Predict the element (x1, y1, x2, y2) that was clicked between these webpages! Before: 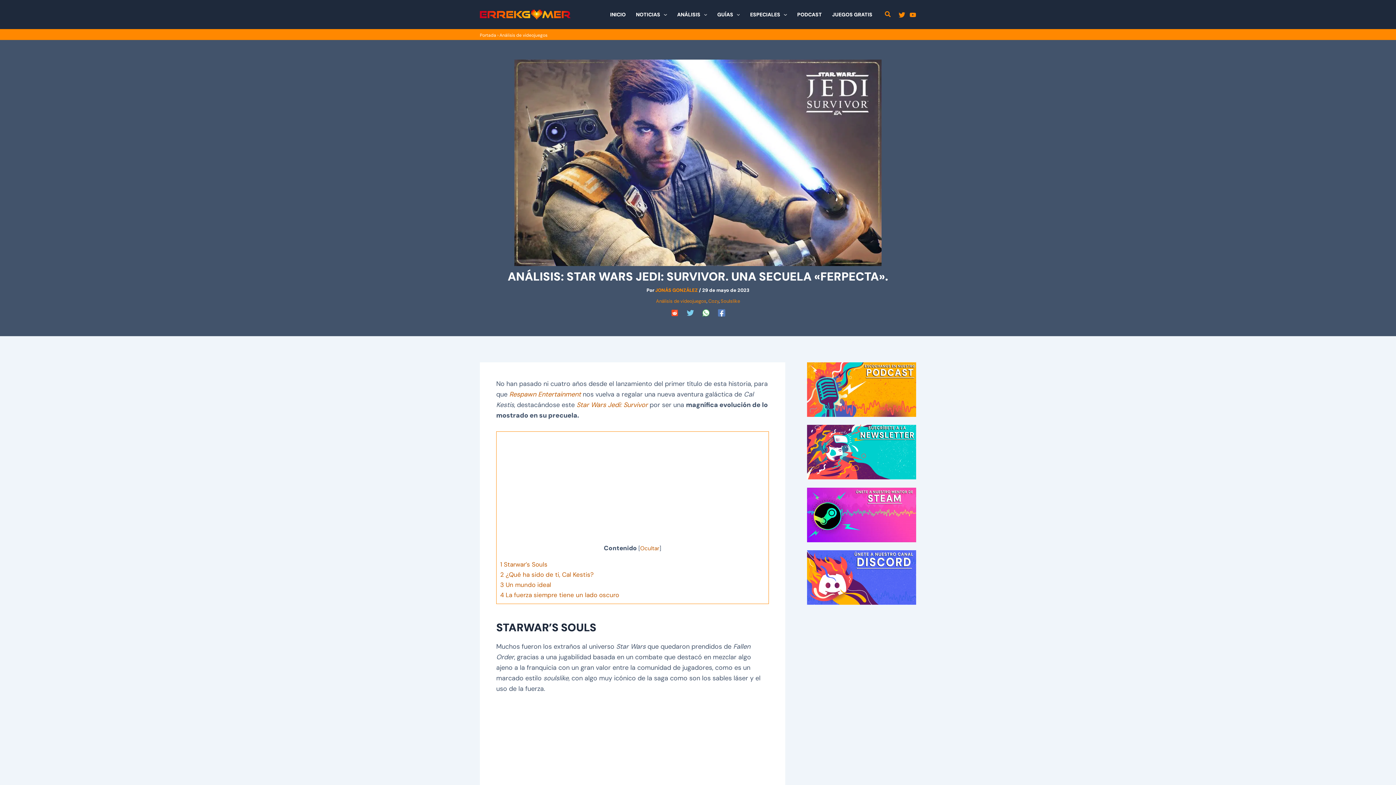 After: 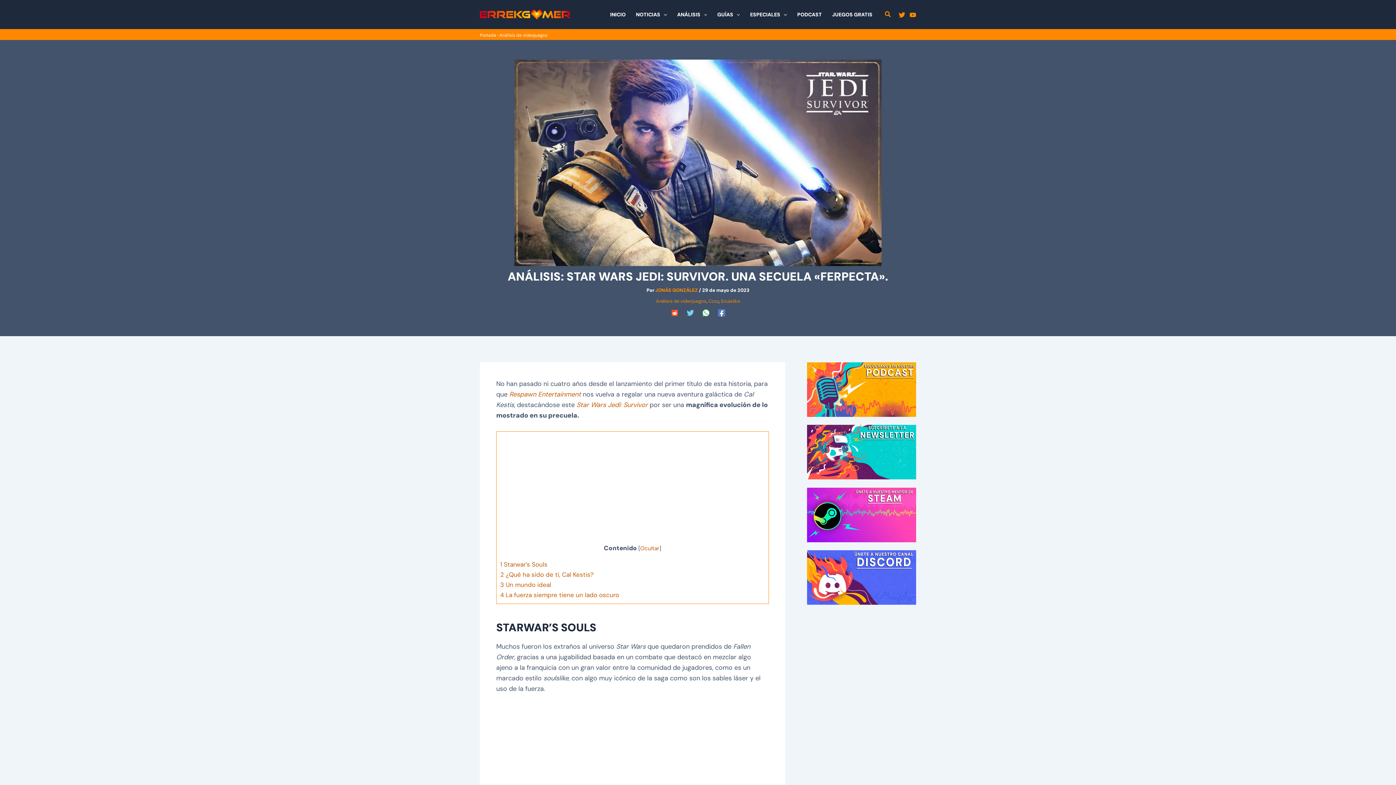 Action: label: Reddit bbox: (671, 309, 678, 316)